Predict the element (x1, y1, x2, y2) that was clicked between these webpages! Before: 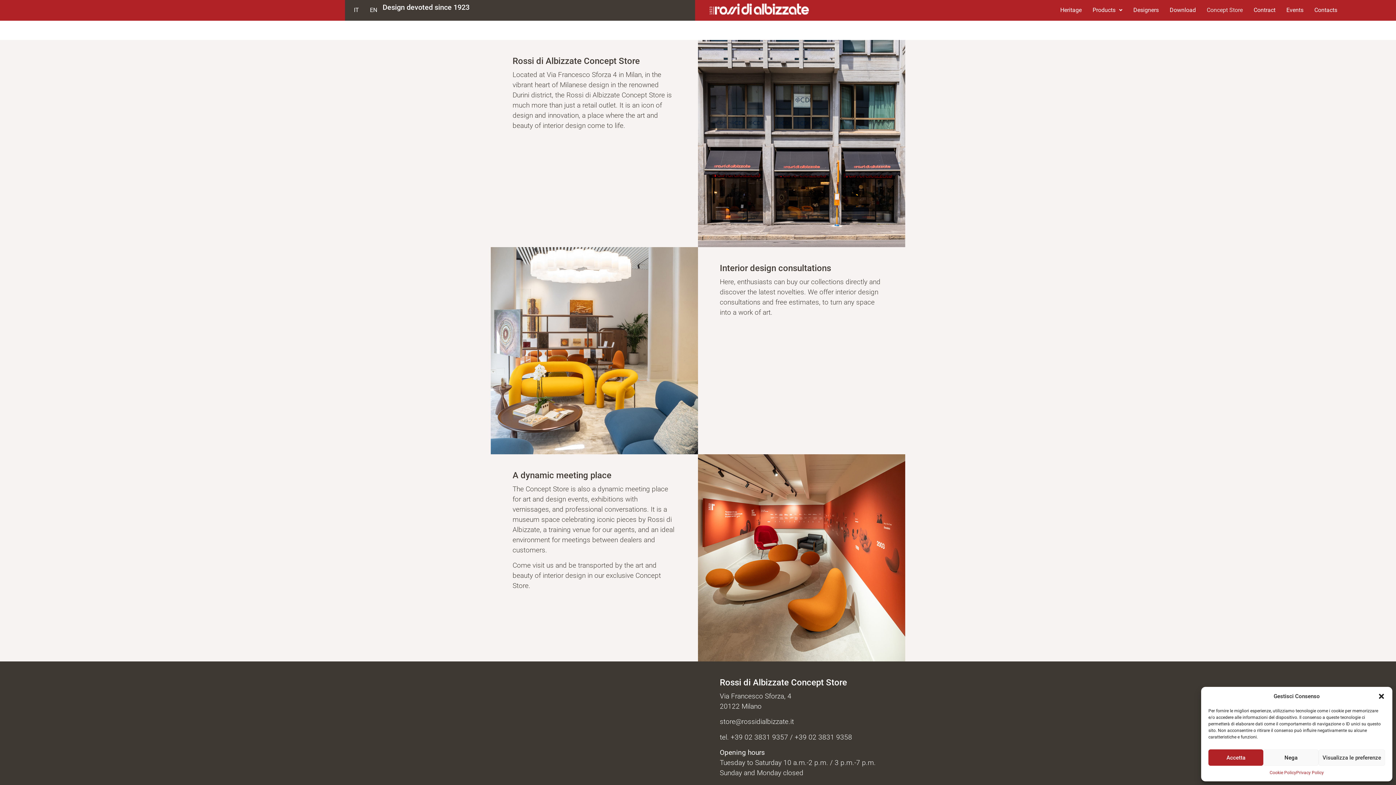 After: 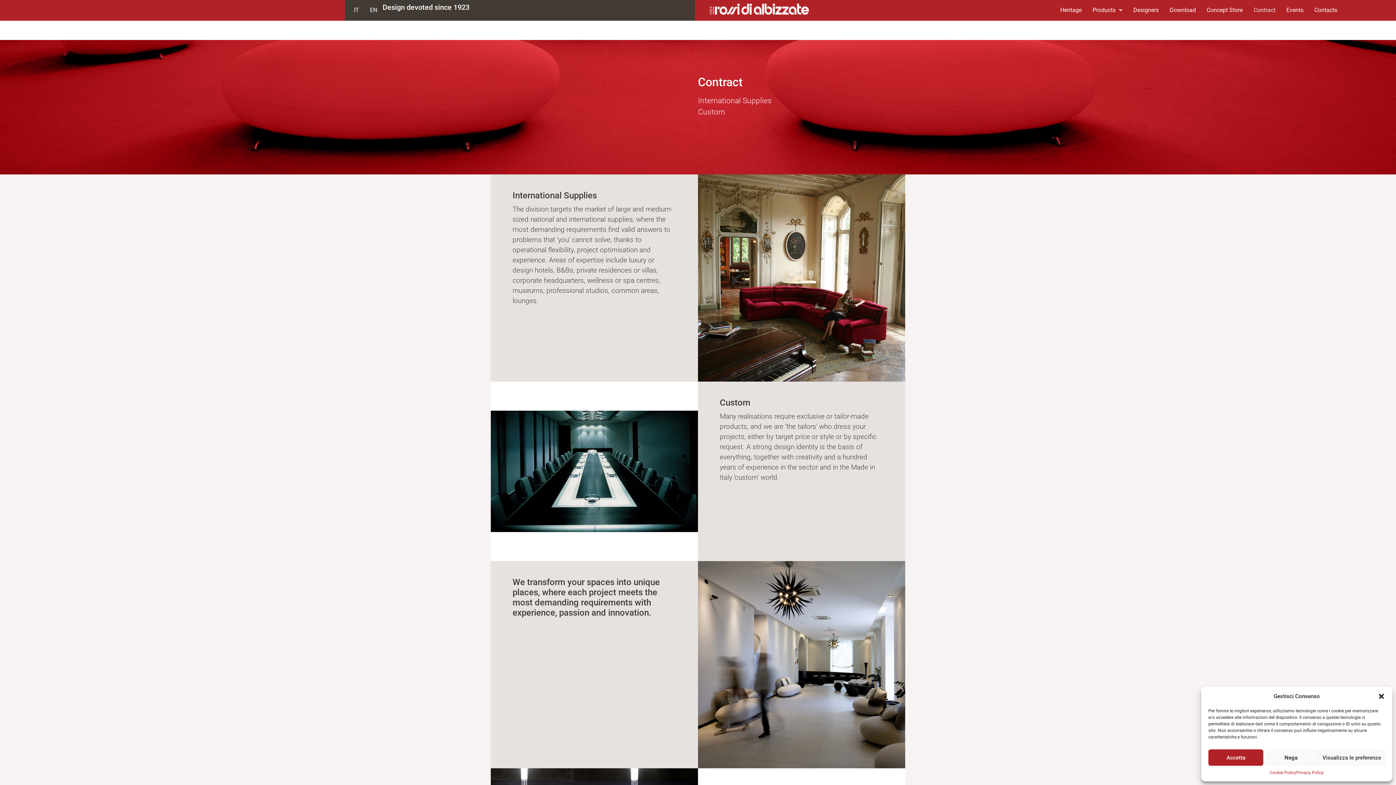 Action: label: Contract bbox: (1248, 3, 1281, 16)